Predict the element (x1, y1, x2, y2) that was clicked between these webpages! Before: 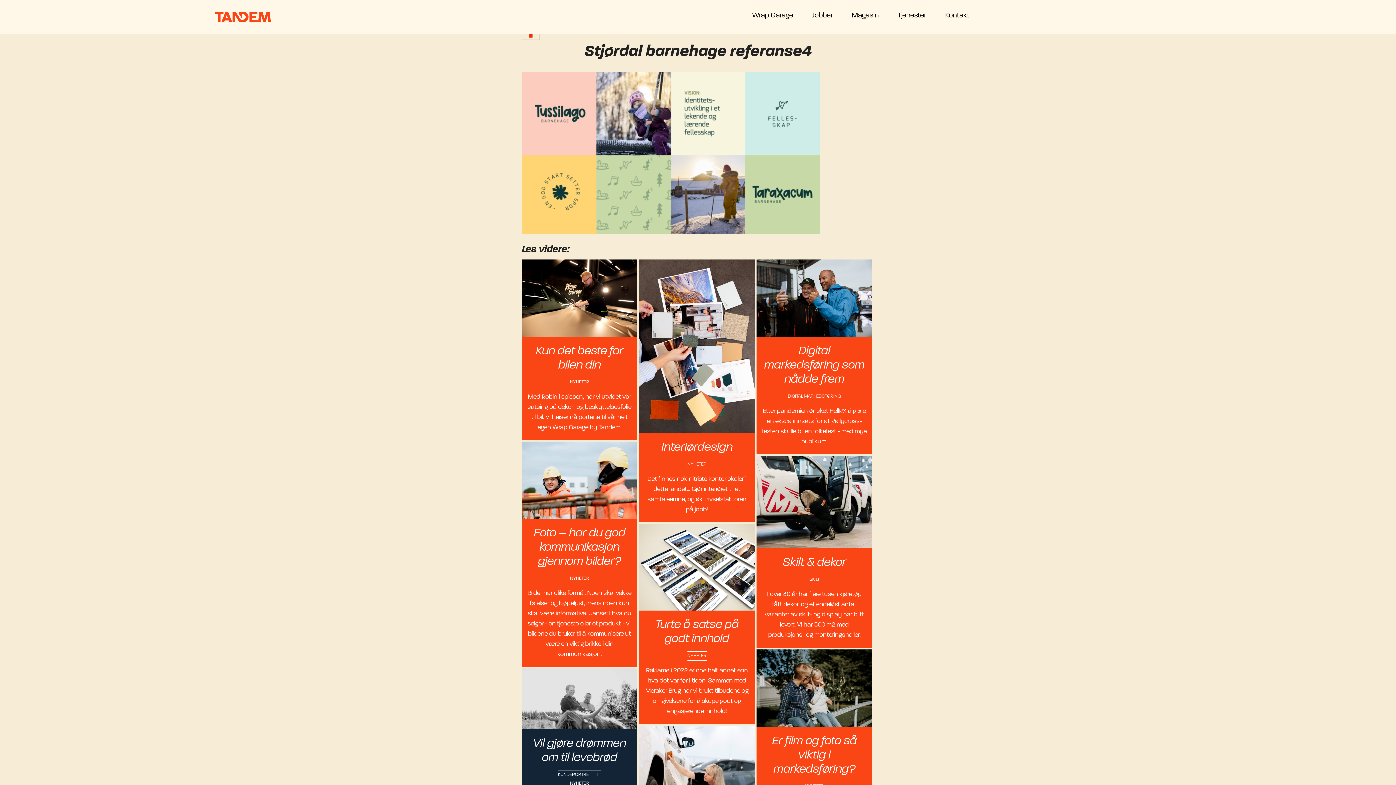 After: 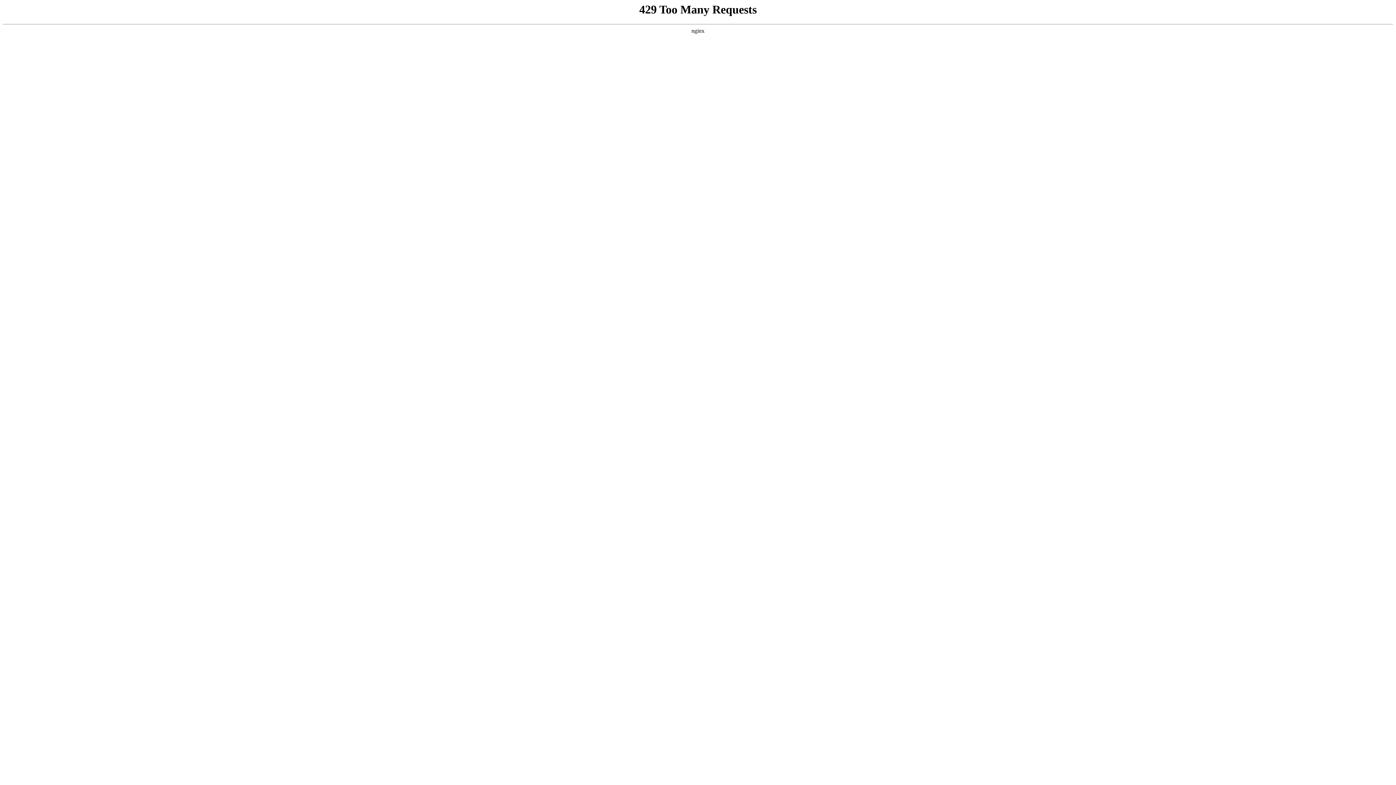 Action: label: Digital markedsføring som nådde frem
DIGITAL MARKEDSFØRING

Etter pandemien ønsket HellRX å gjøre en ekstra innsats for at Rallycross-festen skulle bli en folkefest - med mye publikum! bbox: (756, 259, 872, 454)